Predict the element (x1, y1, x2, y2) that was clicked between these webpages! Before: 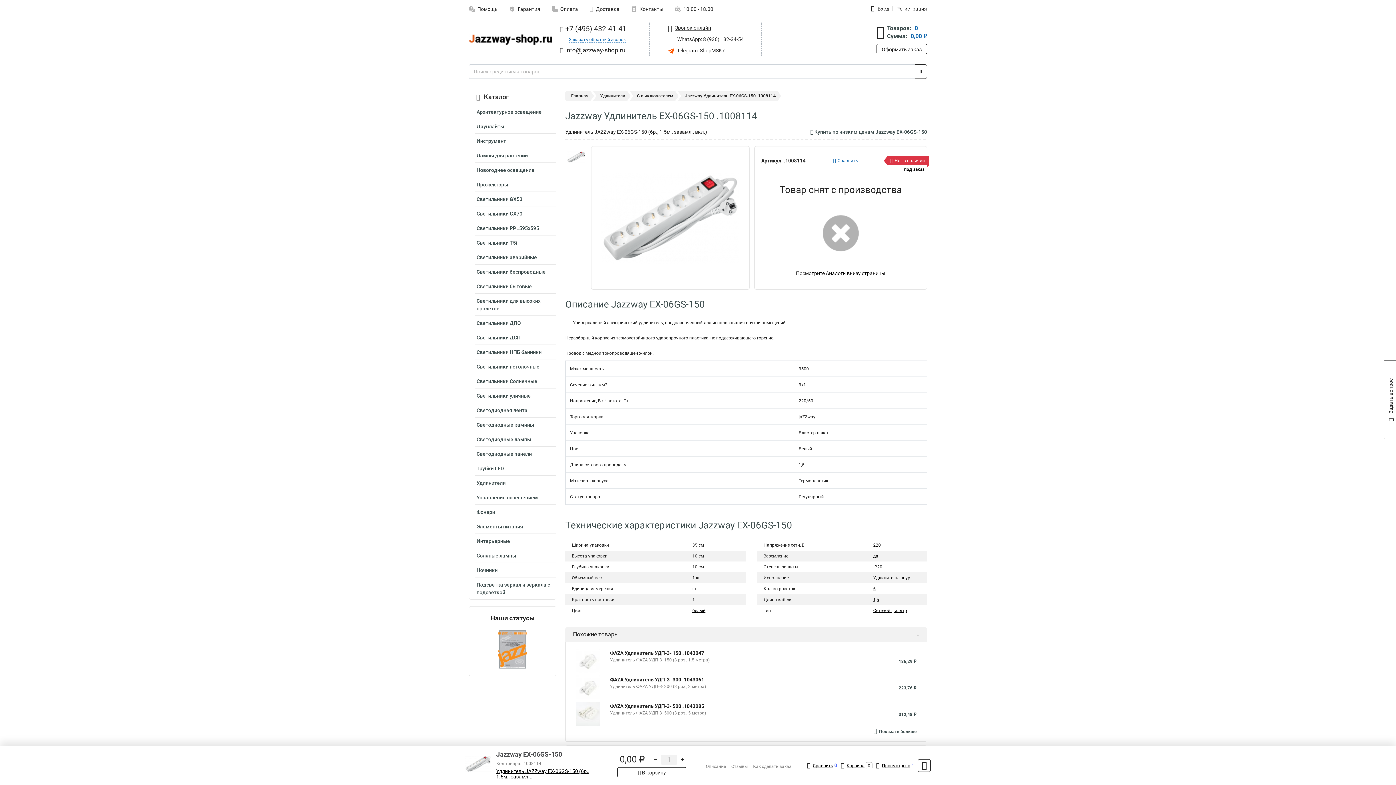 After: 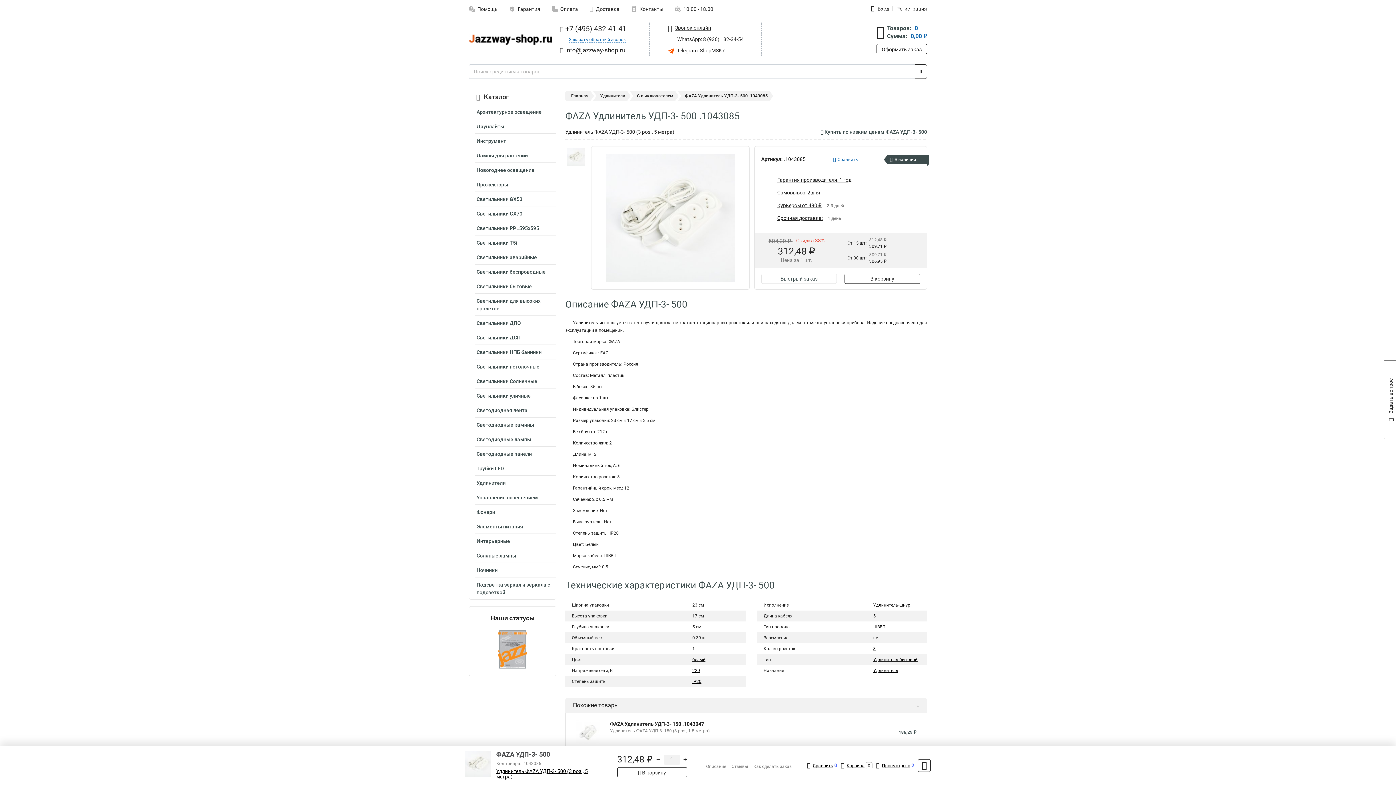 Action: bbox: (576, 702, 600, 726)